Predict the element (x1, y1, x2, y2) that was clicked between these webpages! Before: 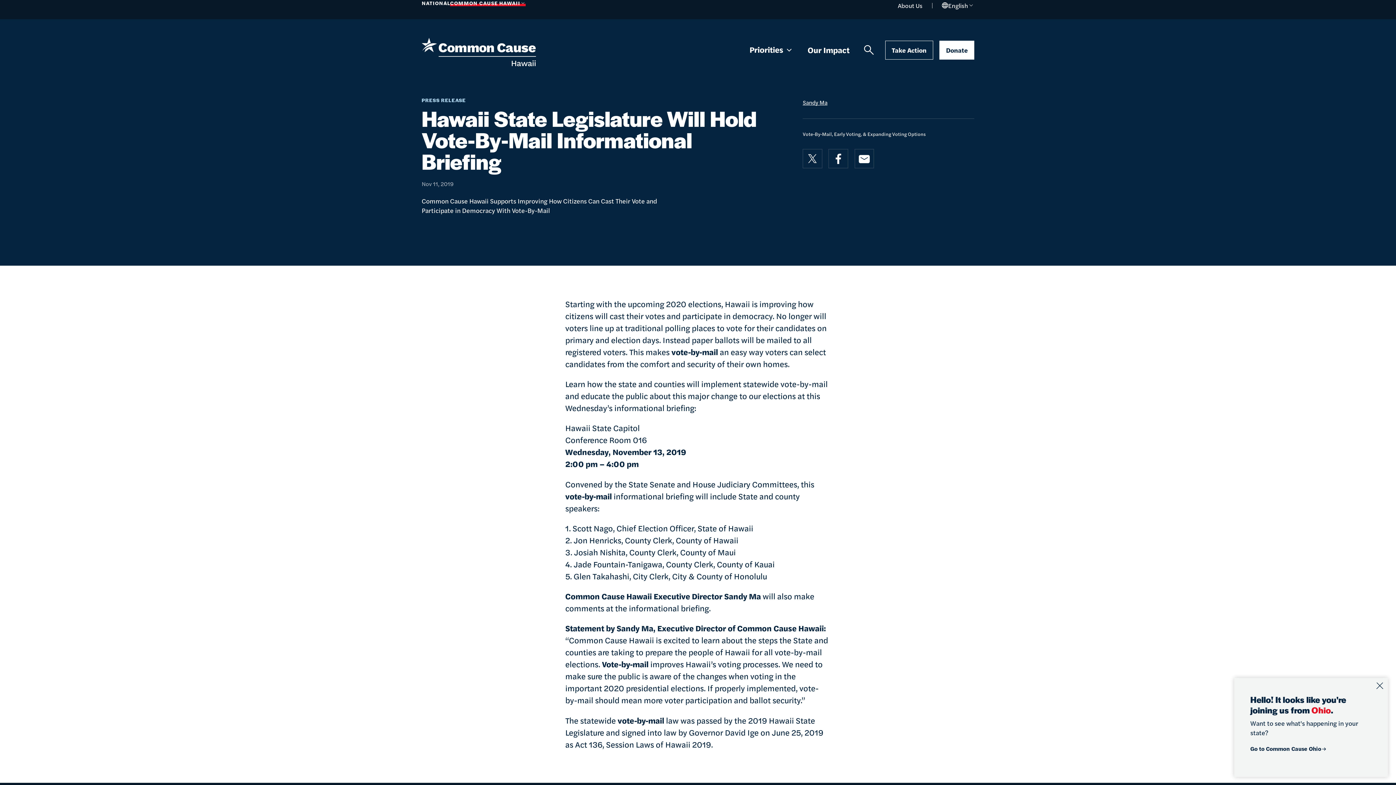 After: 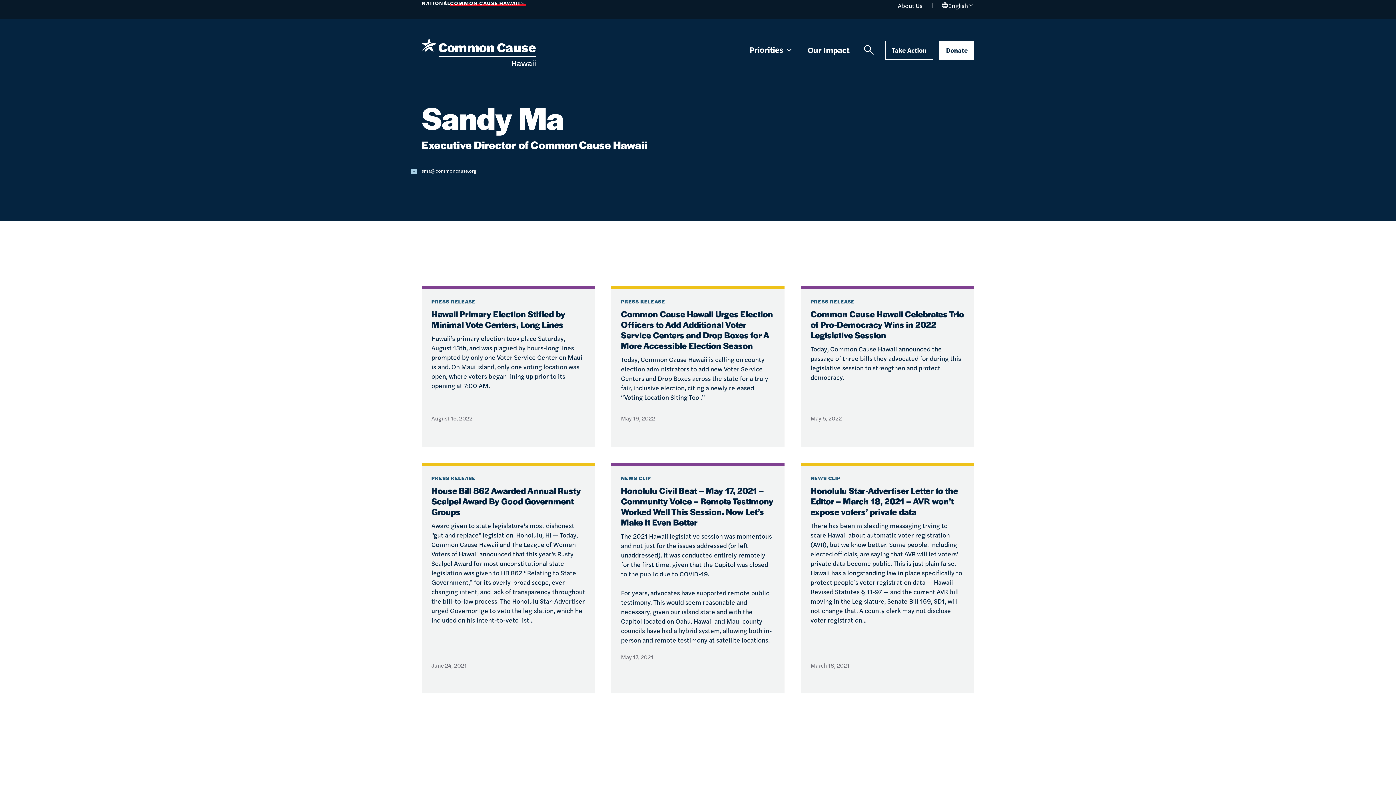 Action: bbox: (802, 98, 827, 106) label: Sandy Ma